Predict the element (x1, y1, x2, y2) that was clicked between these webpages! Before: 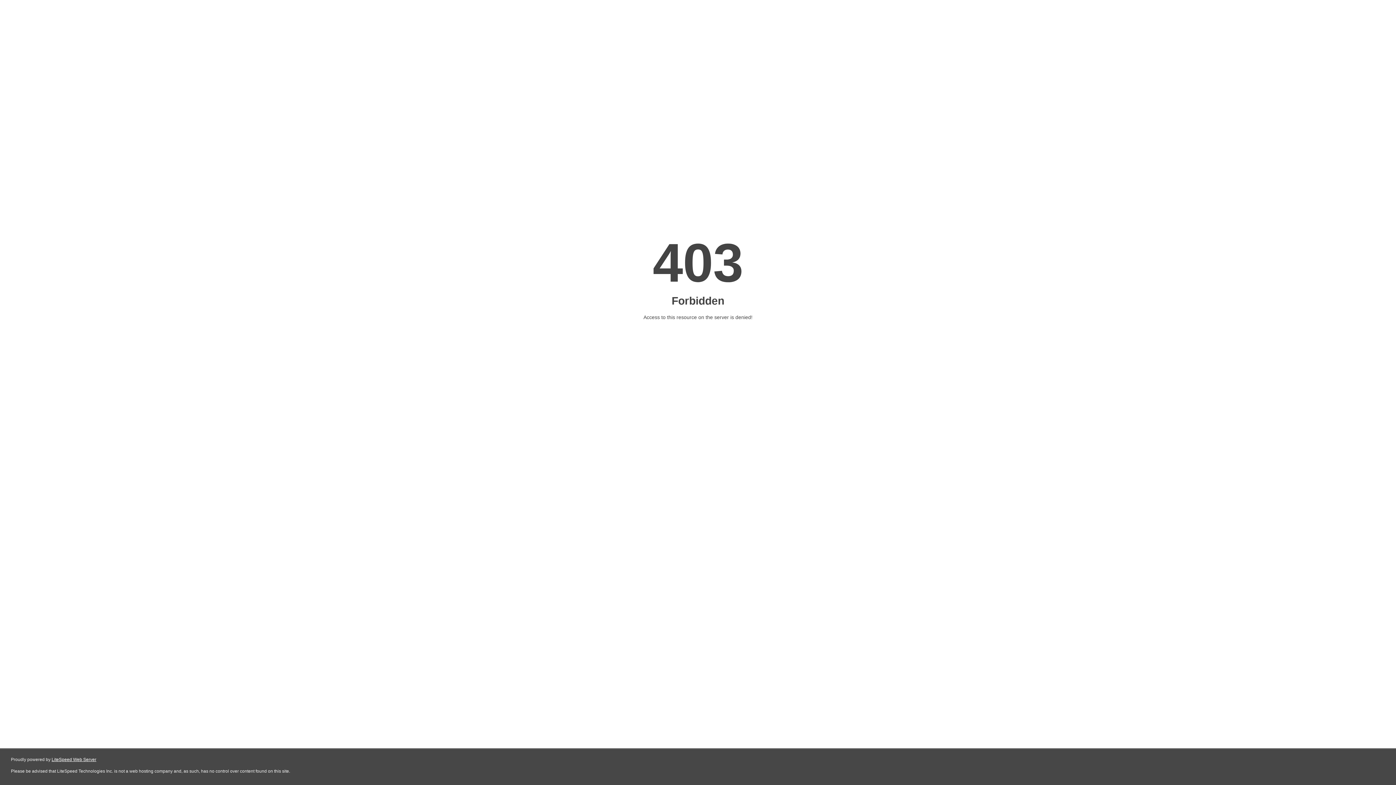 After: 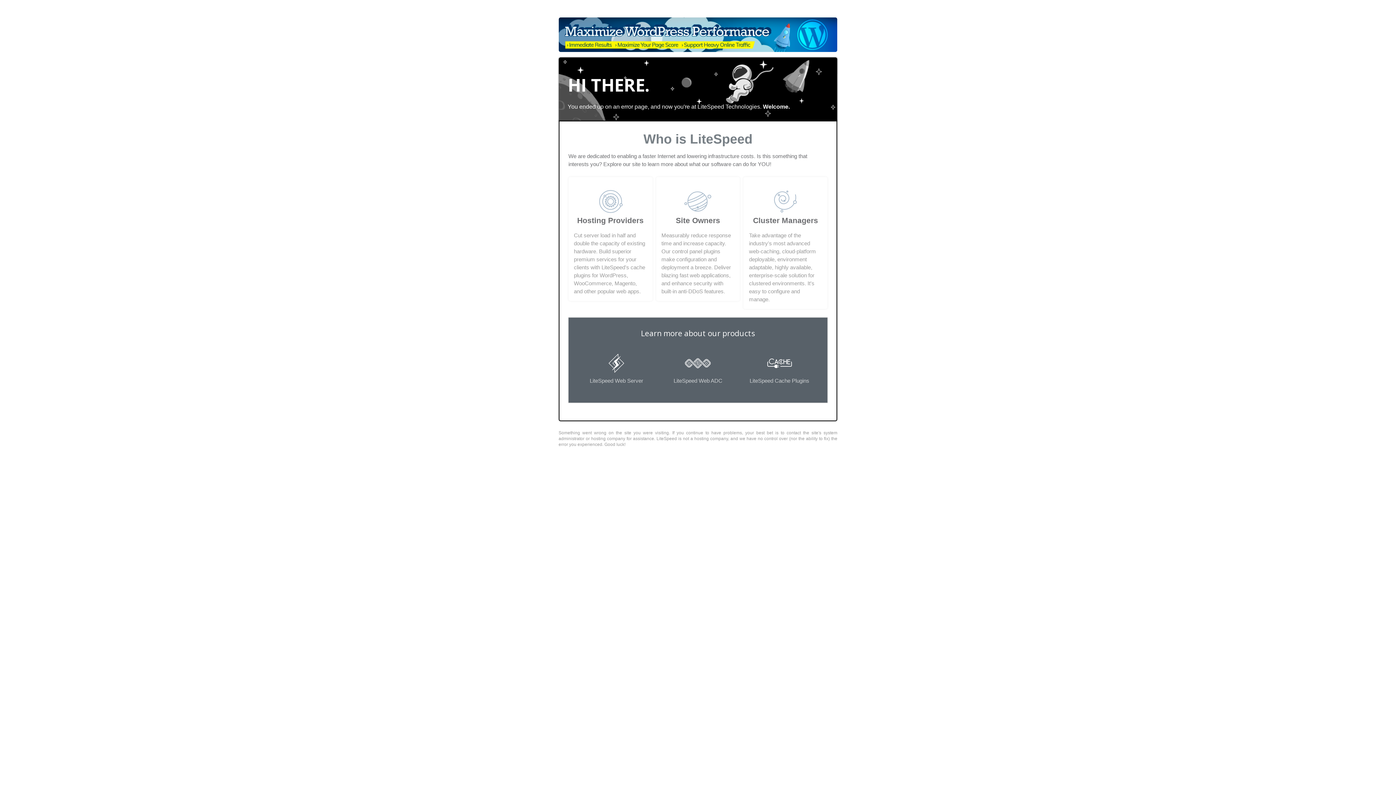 Action: label: LiteSpeed Web Server bbox: (51, 757, 96, 762)